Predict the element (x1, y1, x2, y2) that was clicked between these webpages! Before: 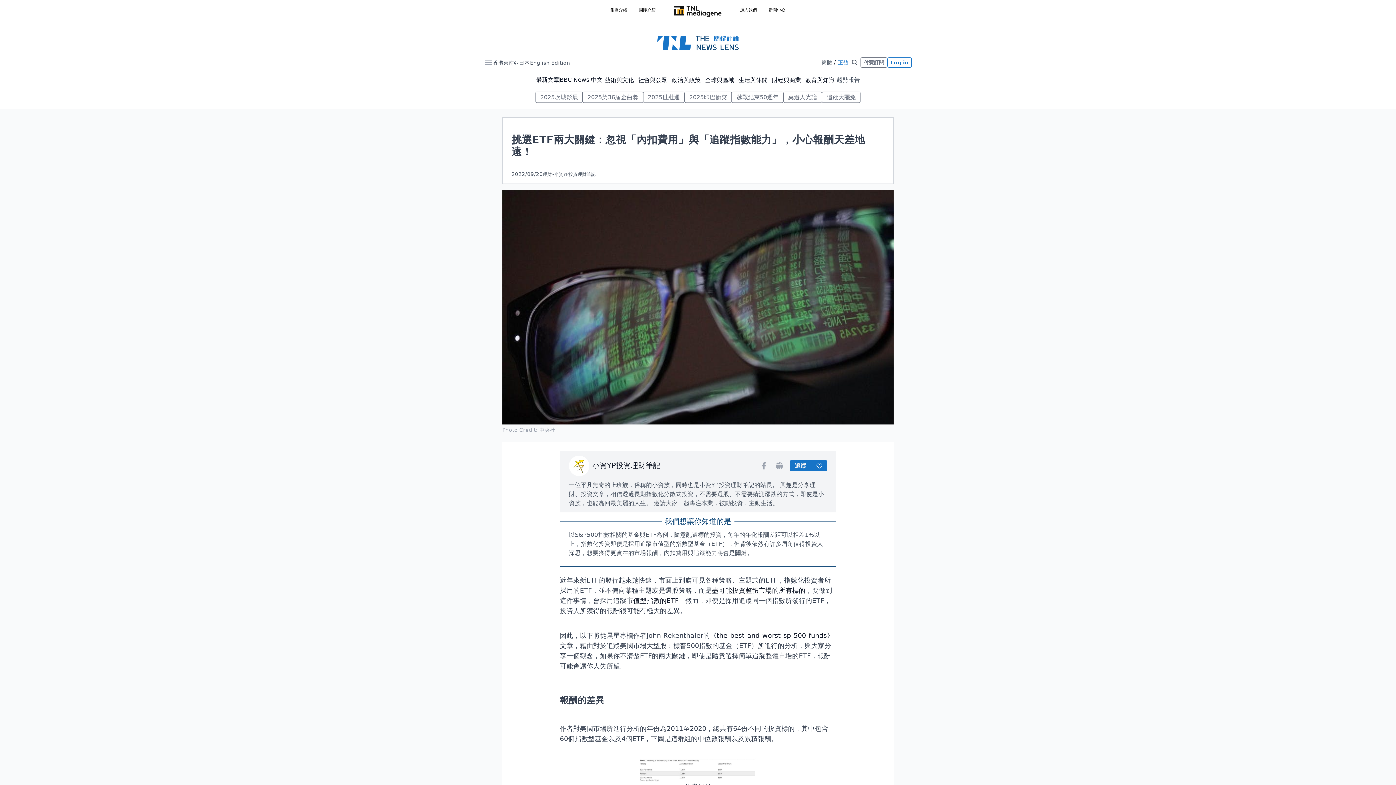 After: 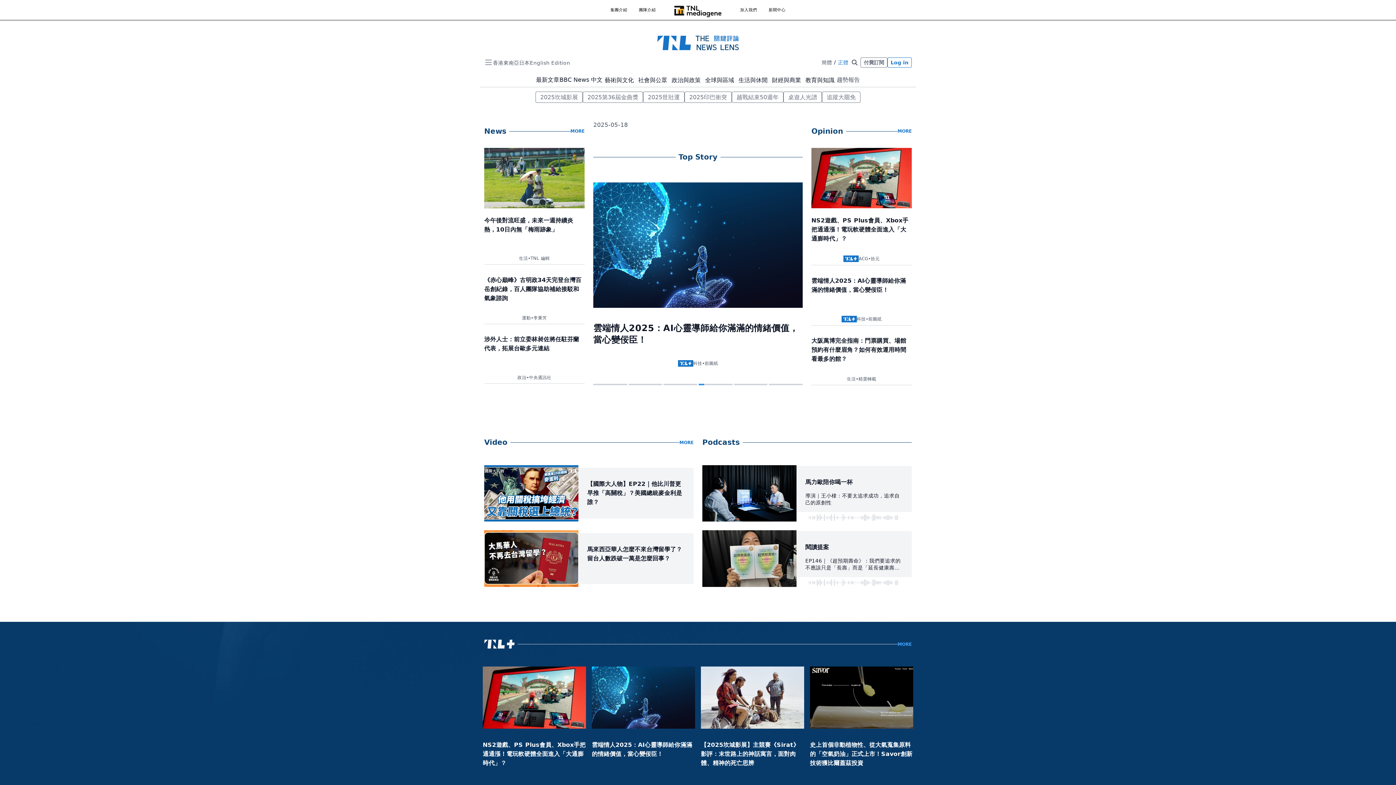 Action: bbox: (657, 29, 738, 56)